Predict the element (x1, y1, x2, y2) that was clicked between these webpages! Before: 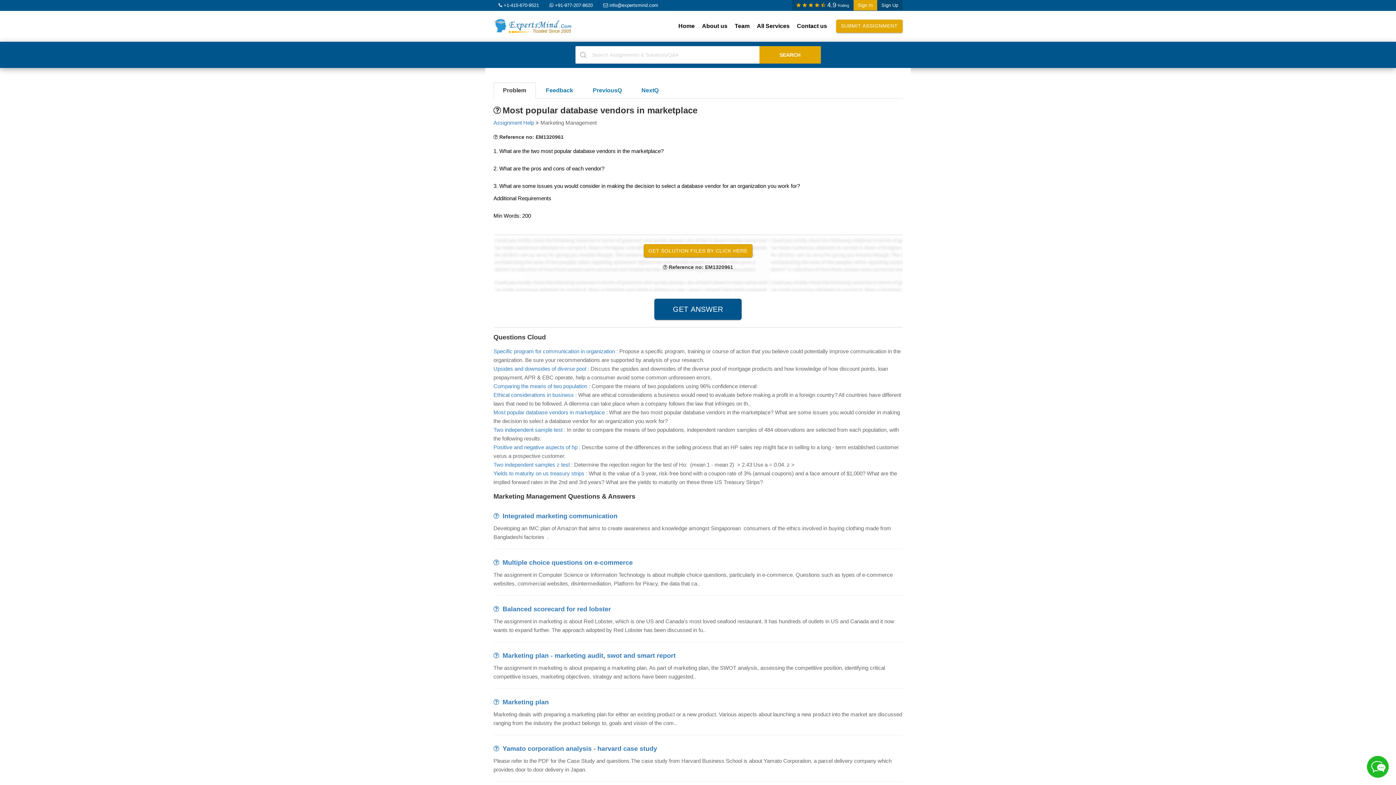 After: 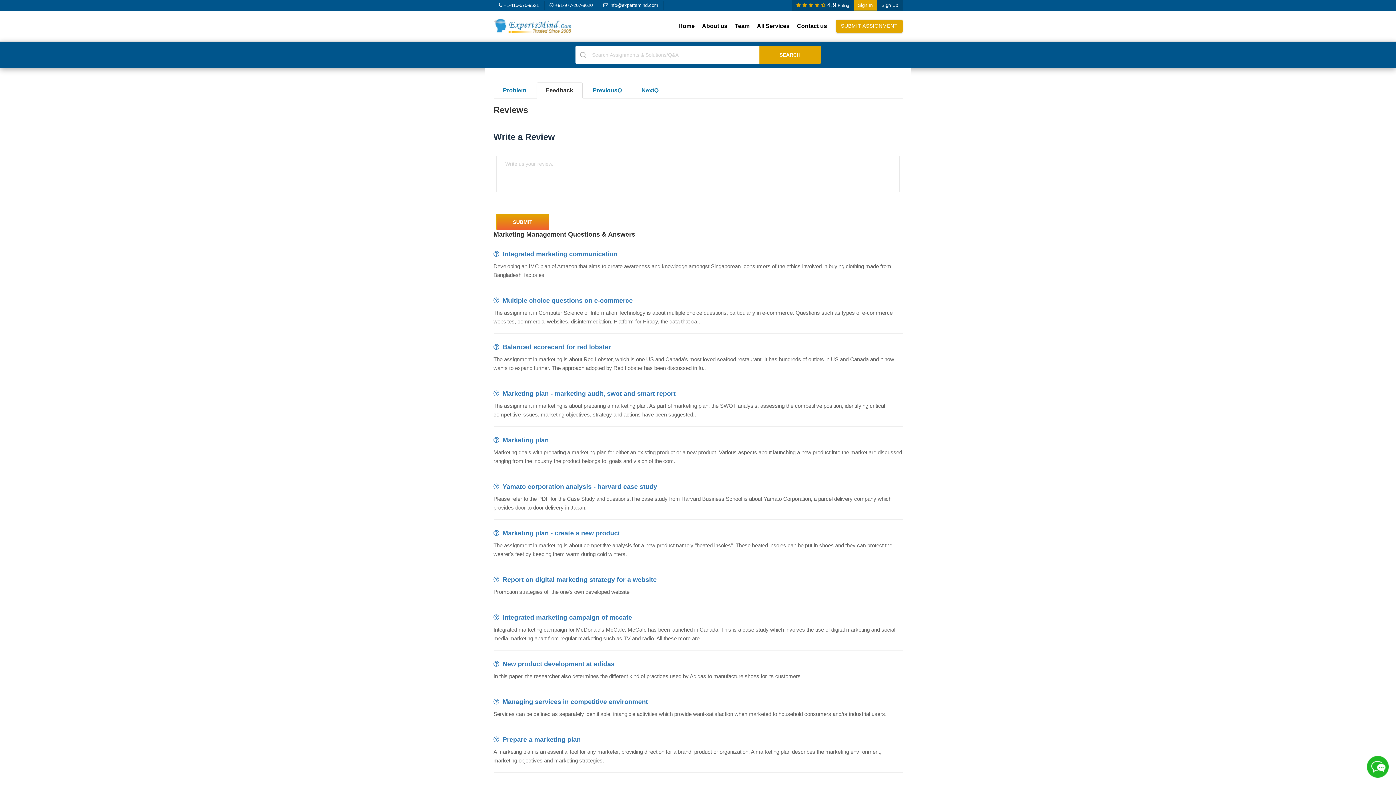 Action: label: Feedback bbox: (536, 82, 582, 98)